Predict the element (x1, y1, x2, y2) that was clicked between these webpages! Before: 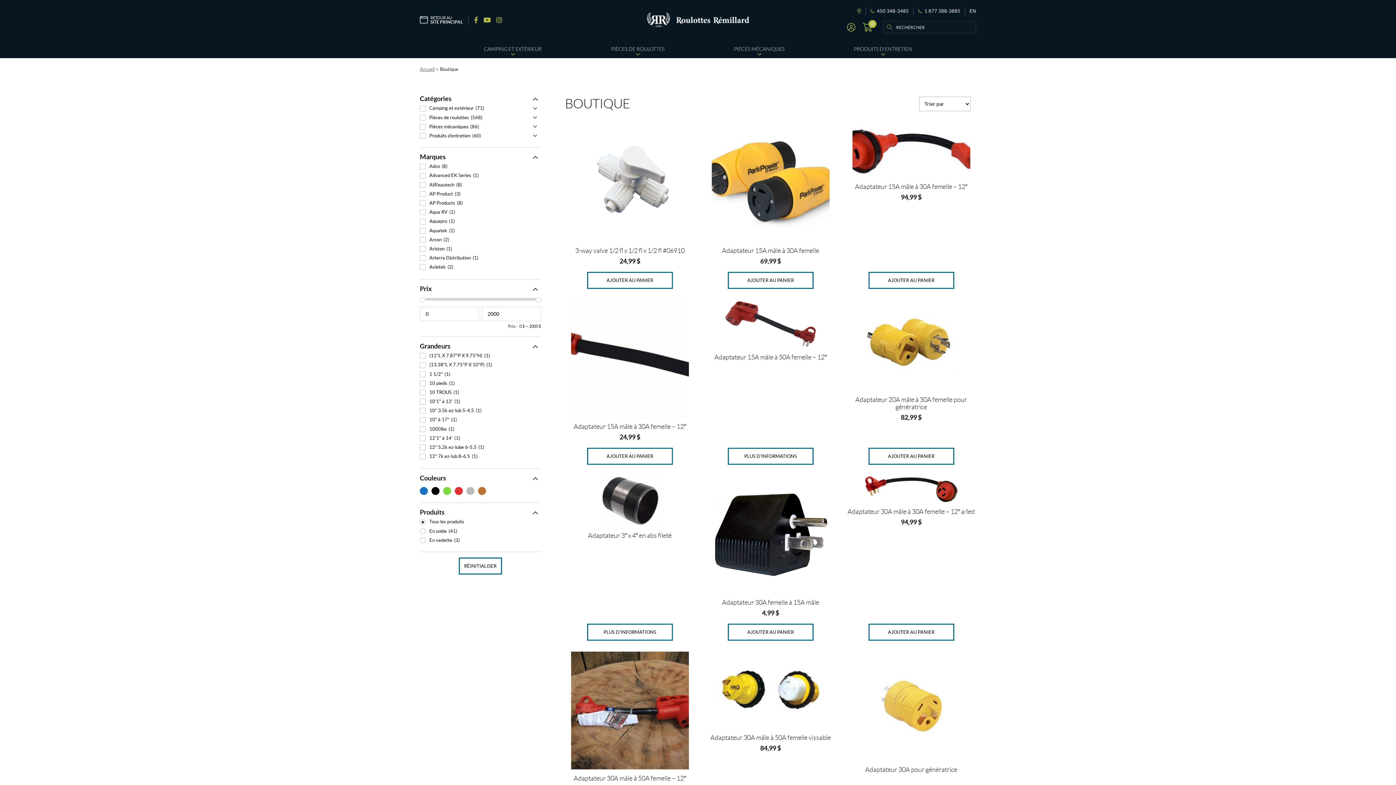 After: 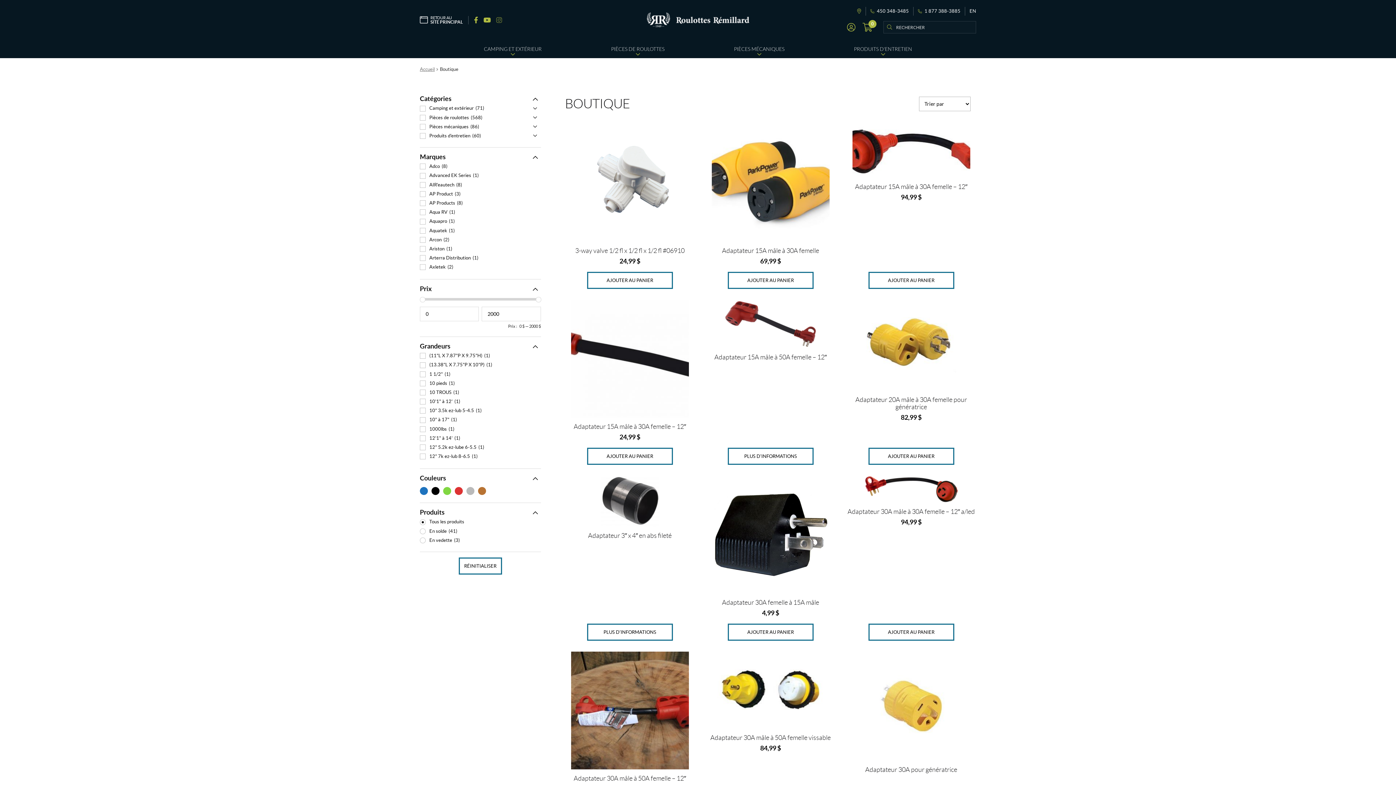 Action: label: Instagram bbox: (496, 16, 502, 23)